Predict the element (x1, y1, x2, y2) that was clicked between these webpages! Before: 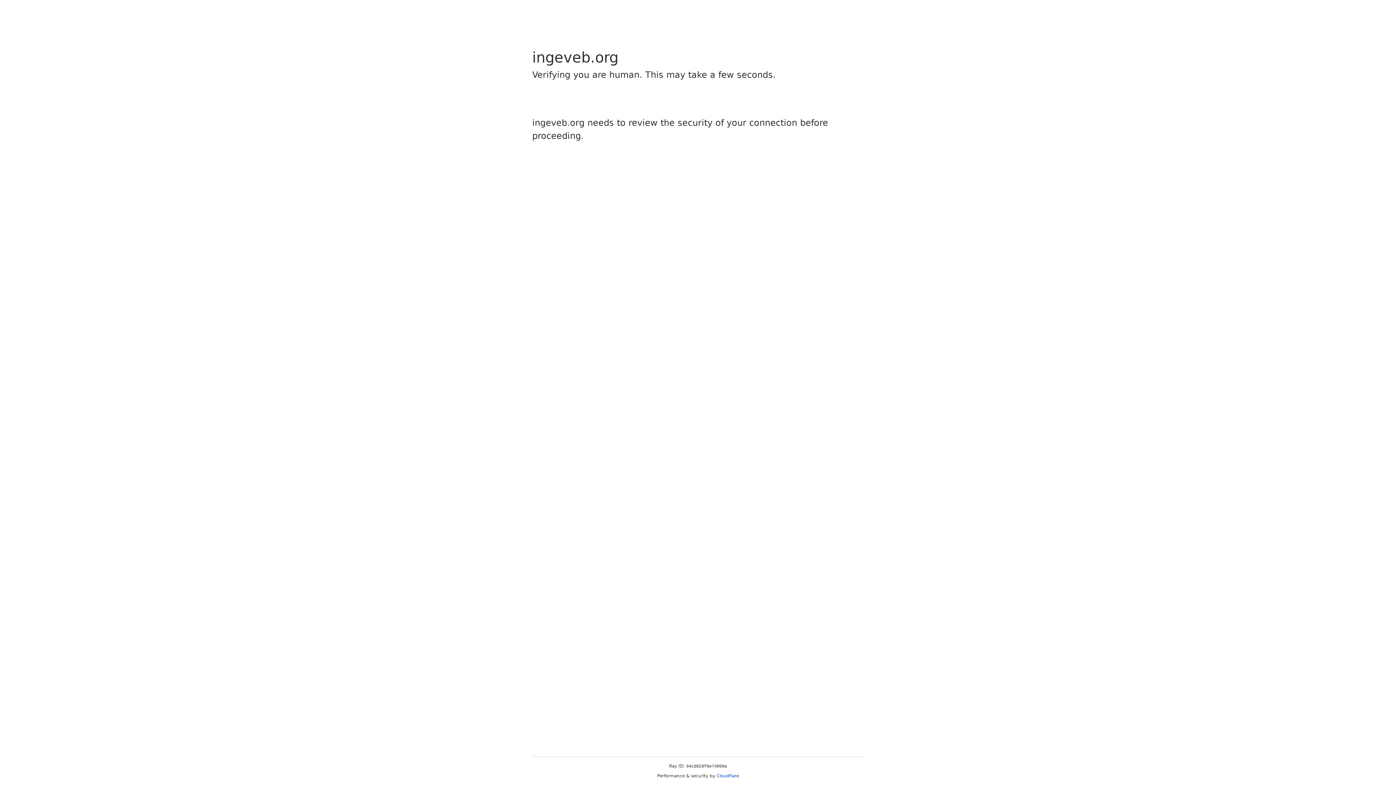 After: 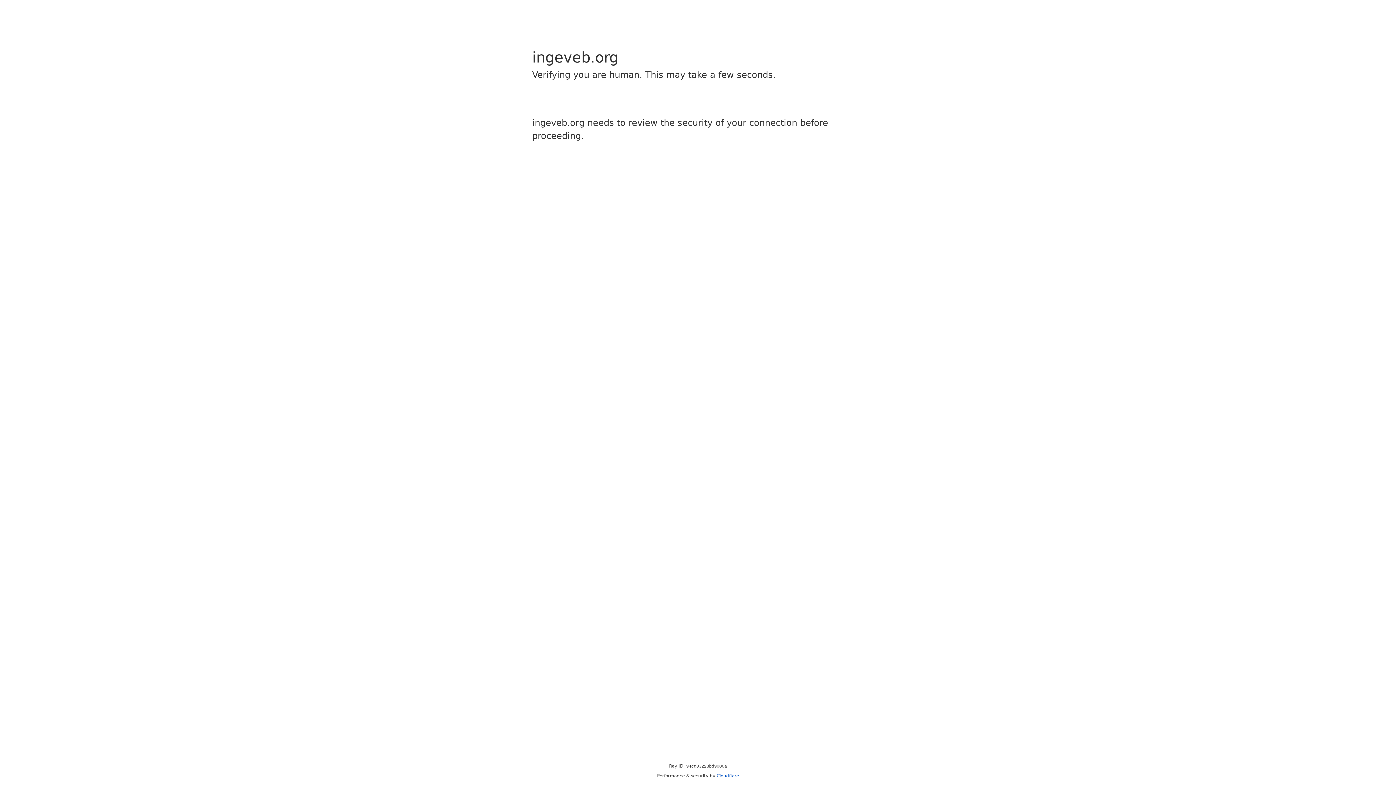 Action: bbox: (716, 773, 739, 778) label: Cloudflare